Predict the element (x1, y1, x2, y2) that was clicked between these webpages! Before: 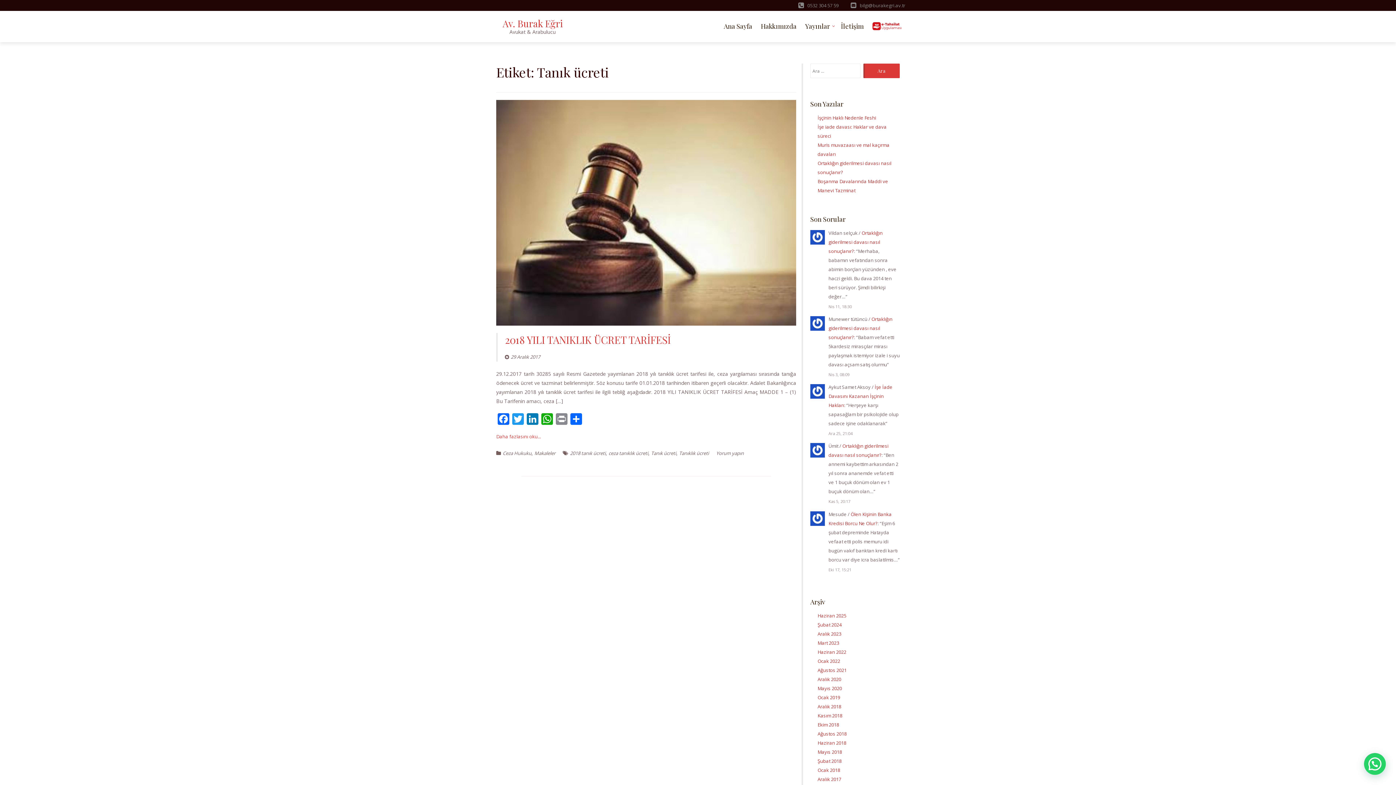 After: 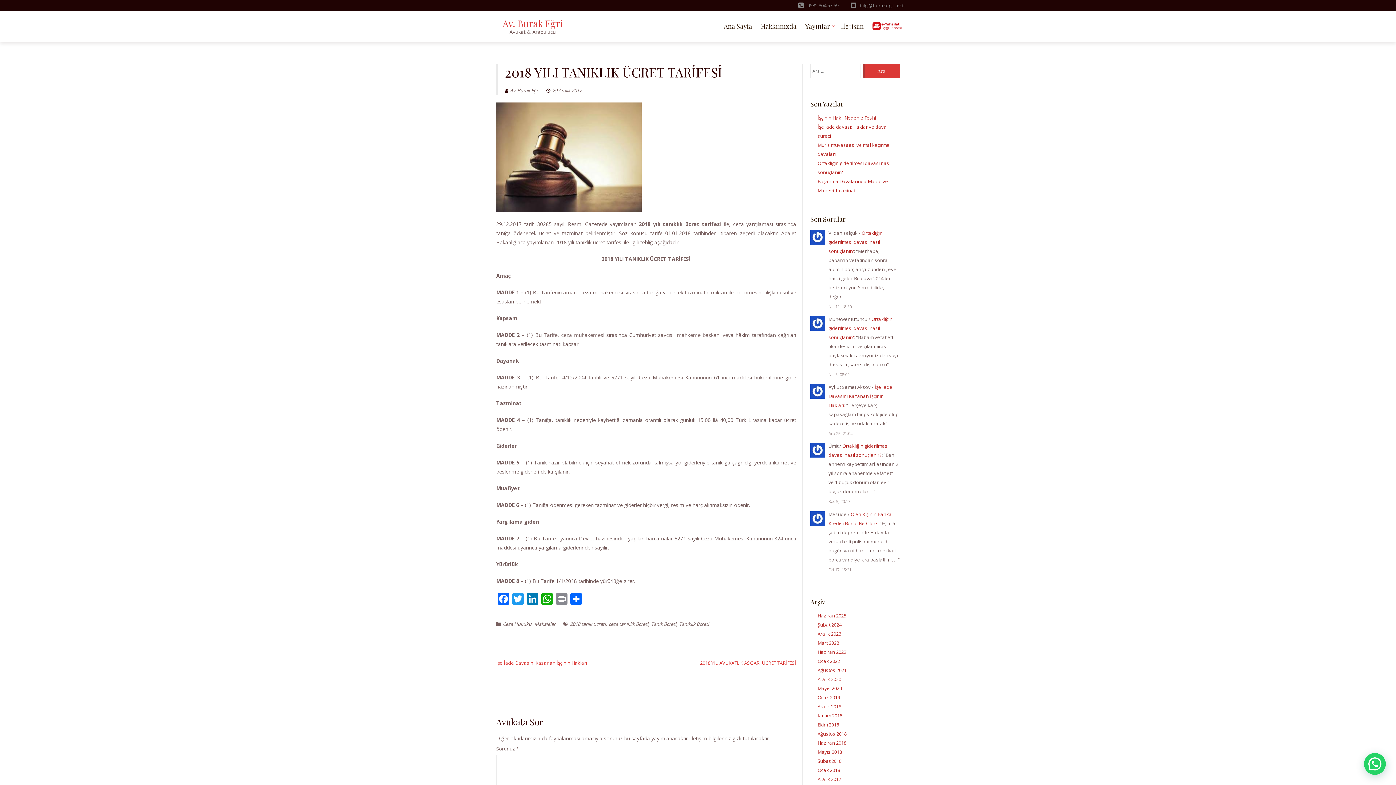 Action: bbox: (496, 432, 541, 441) label: Daha fazlasını oku...